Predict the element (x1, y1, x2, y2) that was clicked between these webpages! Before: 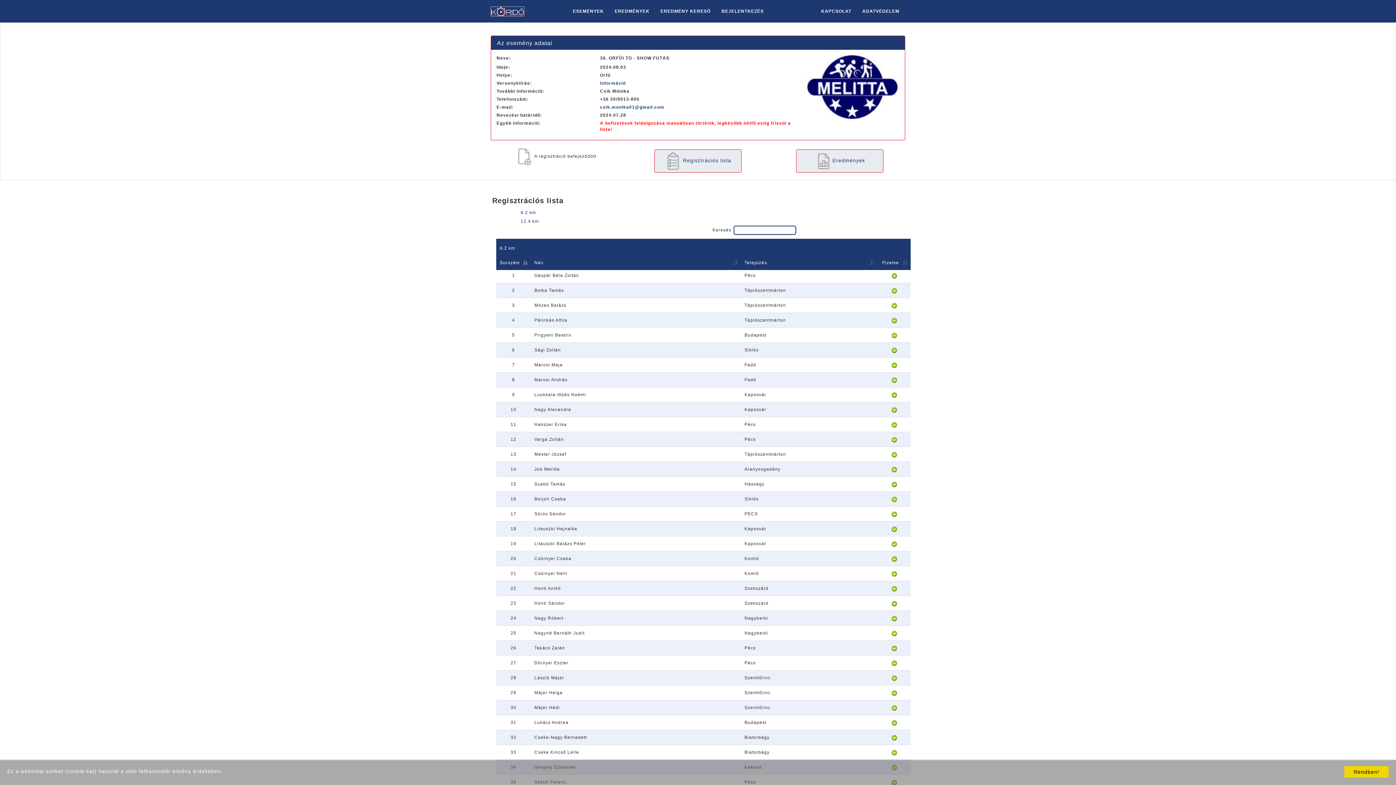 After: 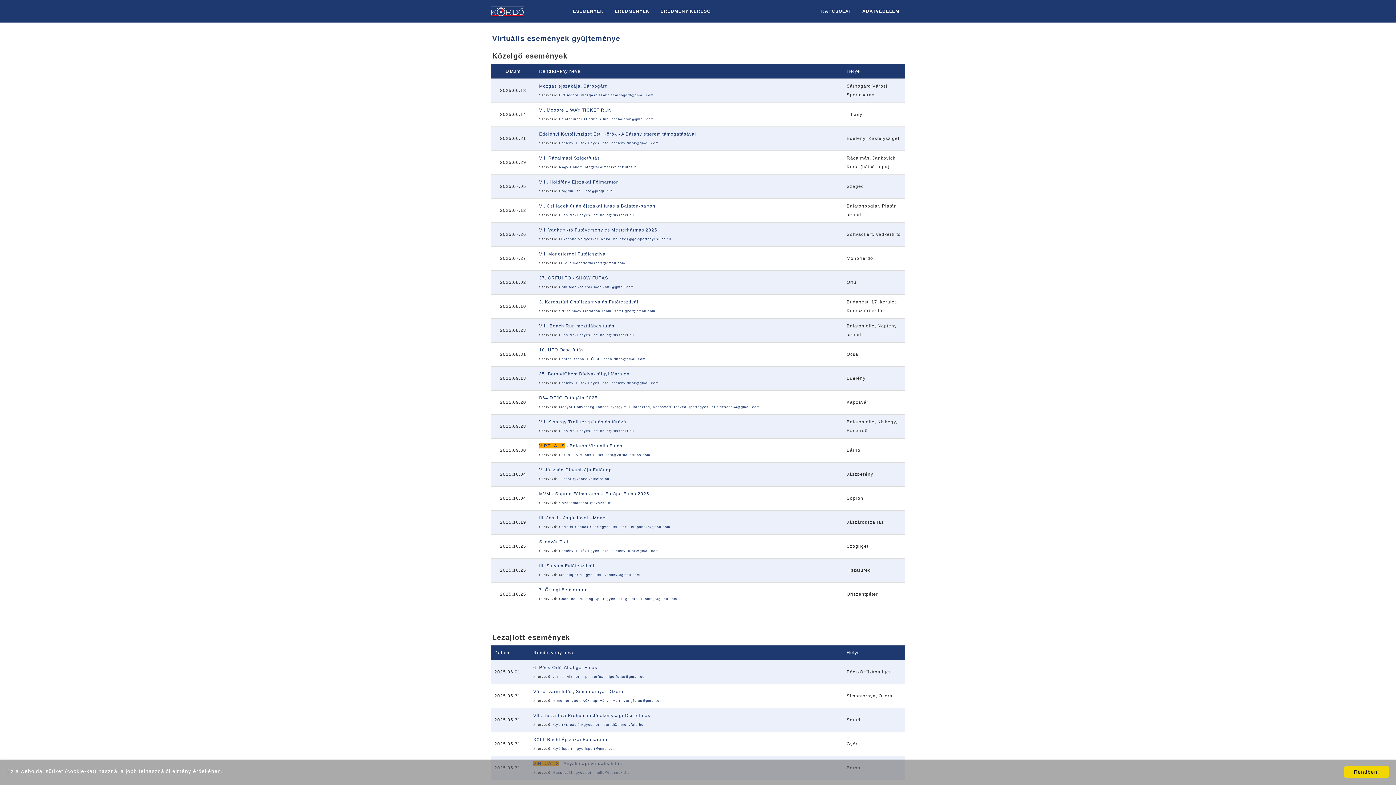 Action: bbox: (567, 0, 609, 22) label: ESEMÉNYEK